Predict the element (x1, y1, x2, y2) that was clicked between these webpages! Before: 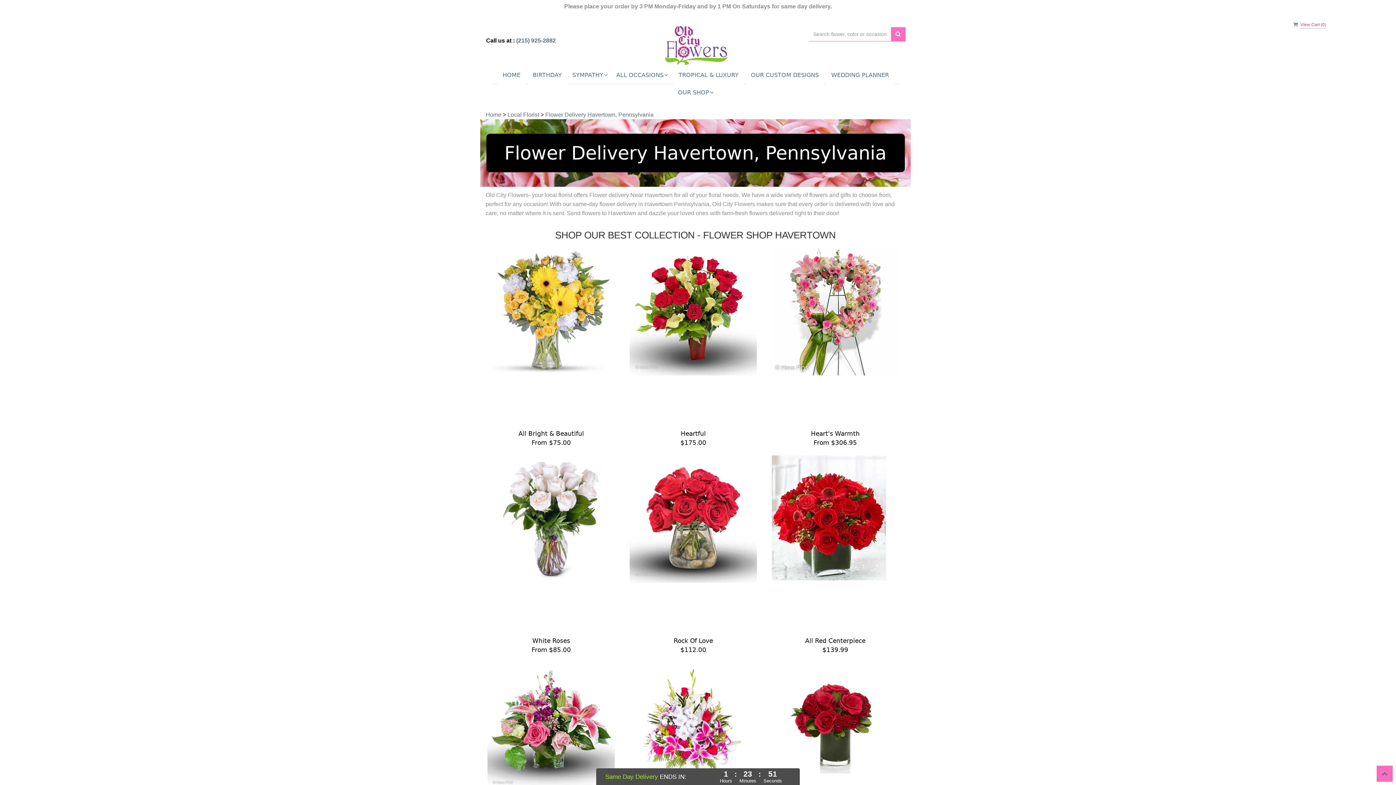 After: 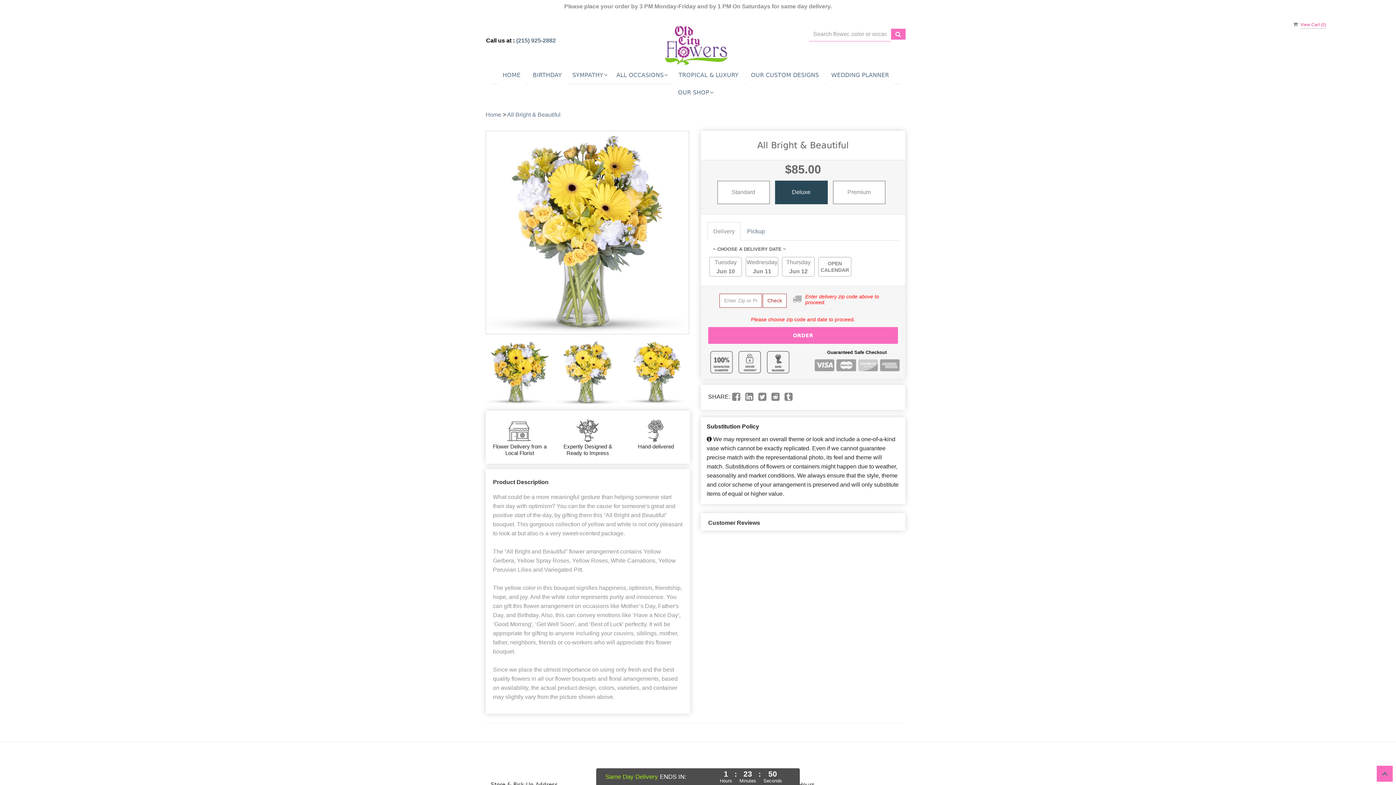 Action: bbox: (485, 248, 616, 426) label: View details